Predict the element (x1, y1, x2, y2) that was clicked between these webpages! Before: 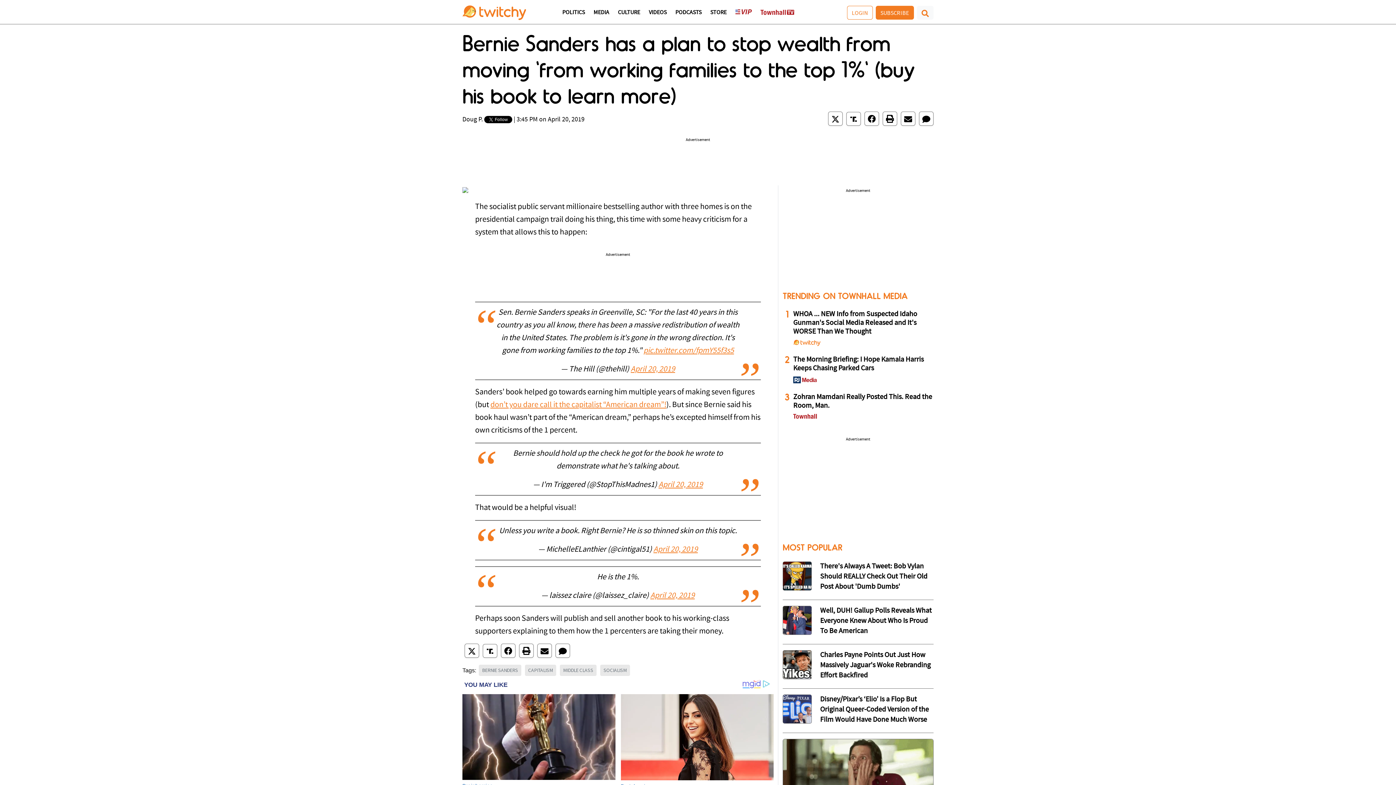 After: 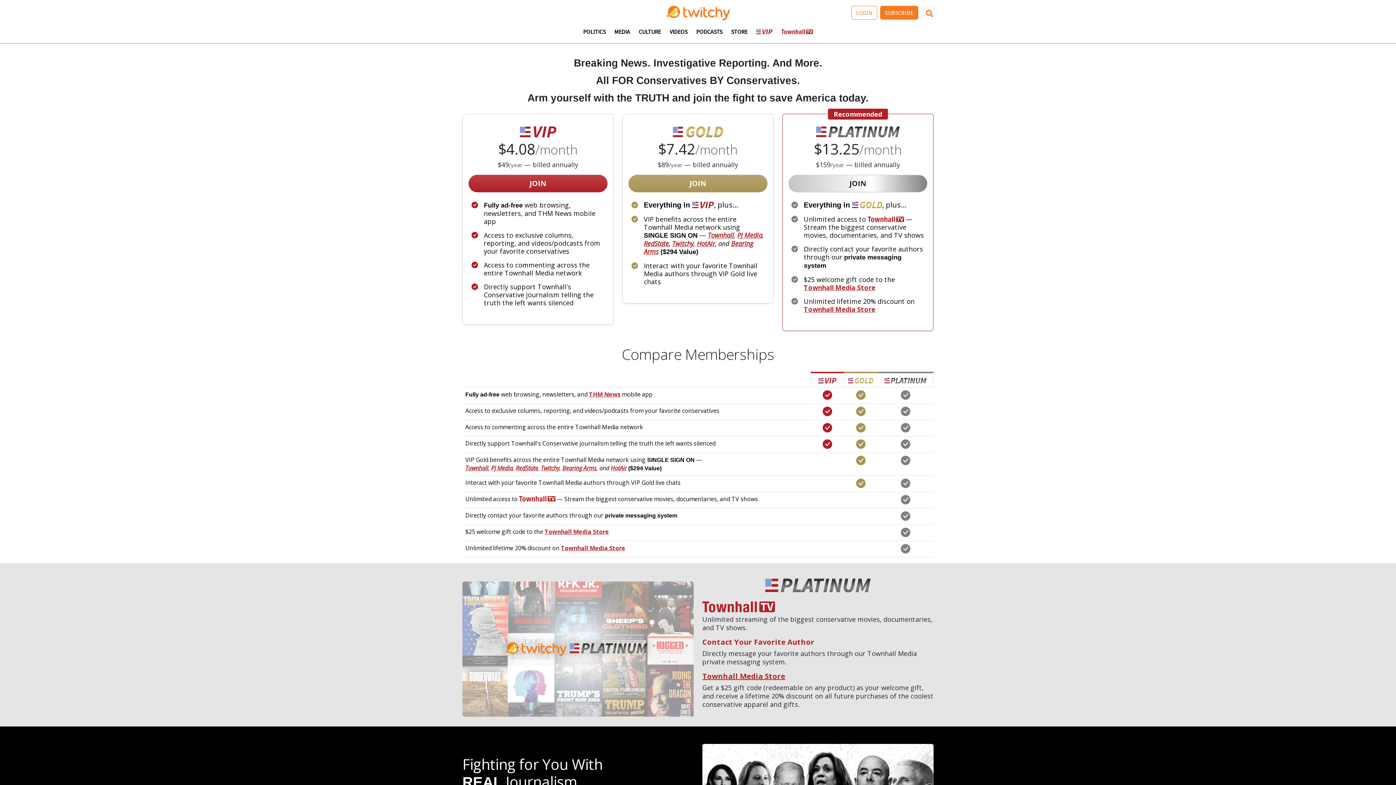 Action: label: SUBSCRIBE bbox: (876, 5, 914, 19)